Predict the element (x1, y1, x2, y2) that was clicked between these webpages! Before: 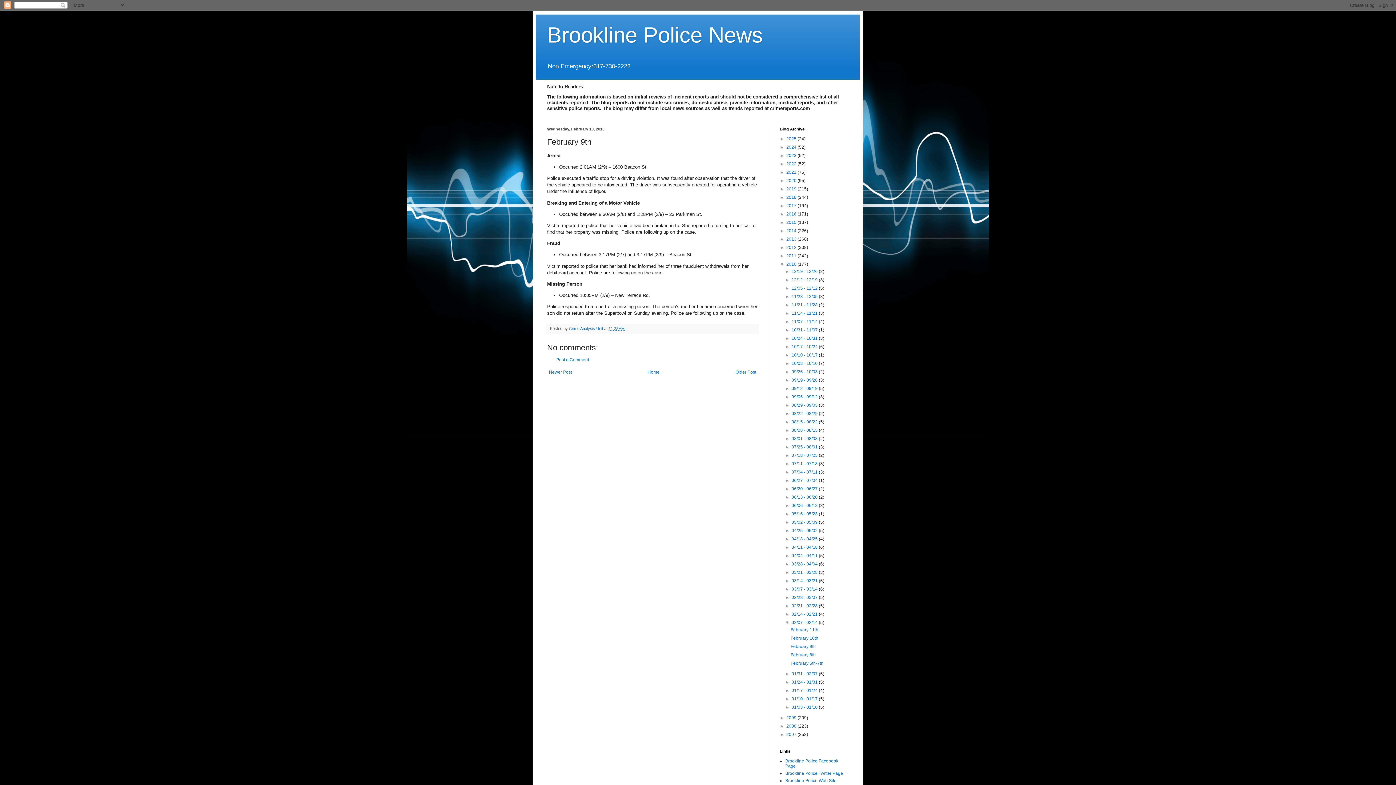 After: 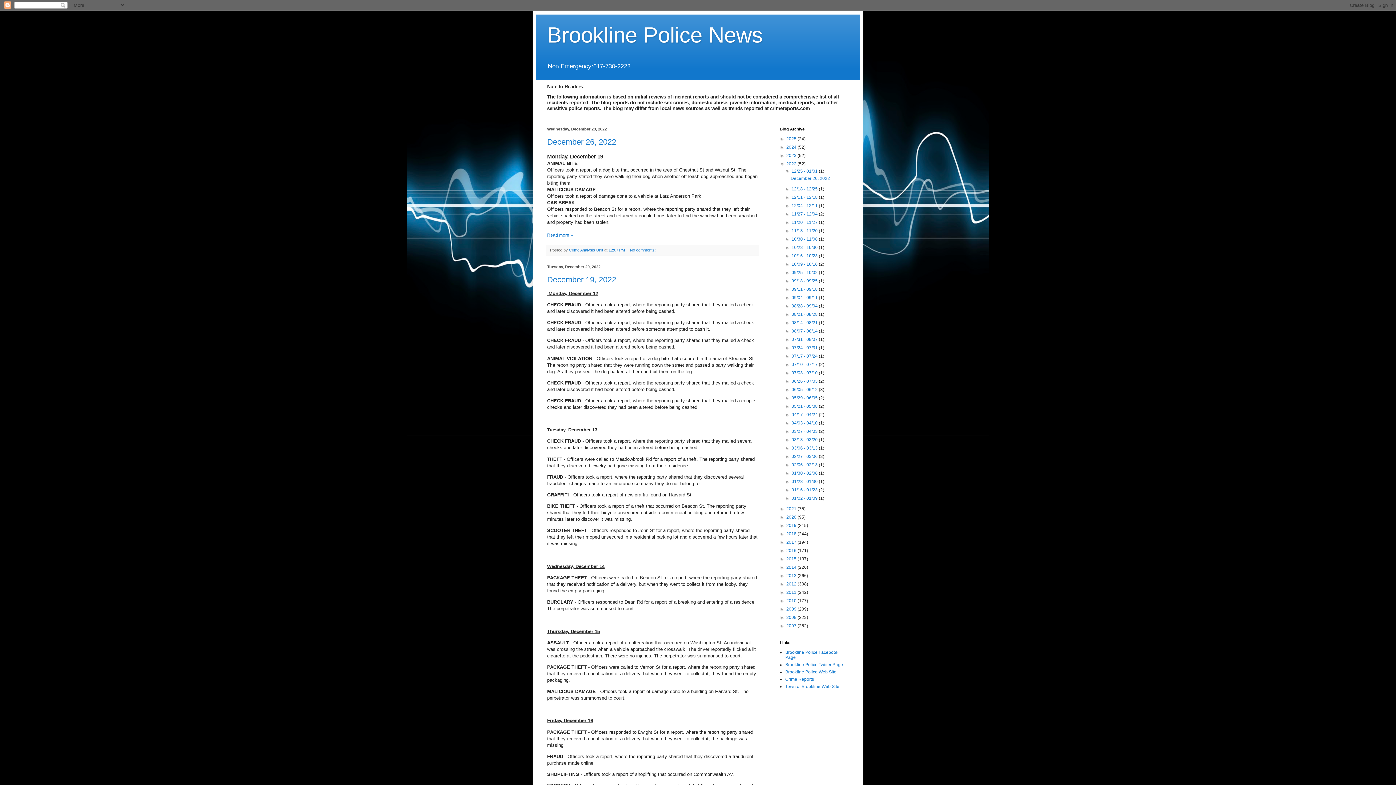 Action: label: 2022  bbox: (786, 161, 797, 166)